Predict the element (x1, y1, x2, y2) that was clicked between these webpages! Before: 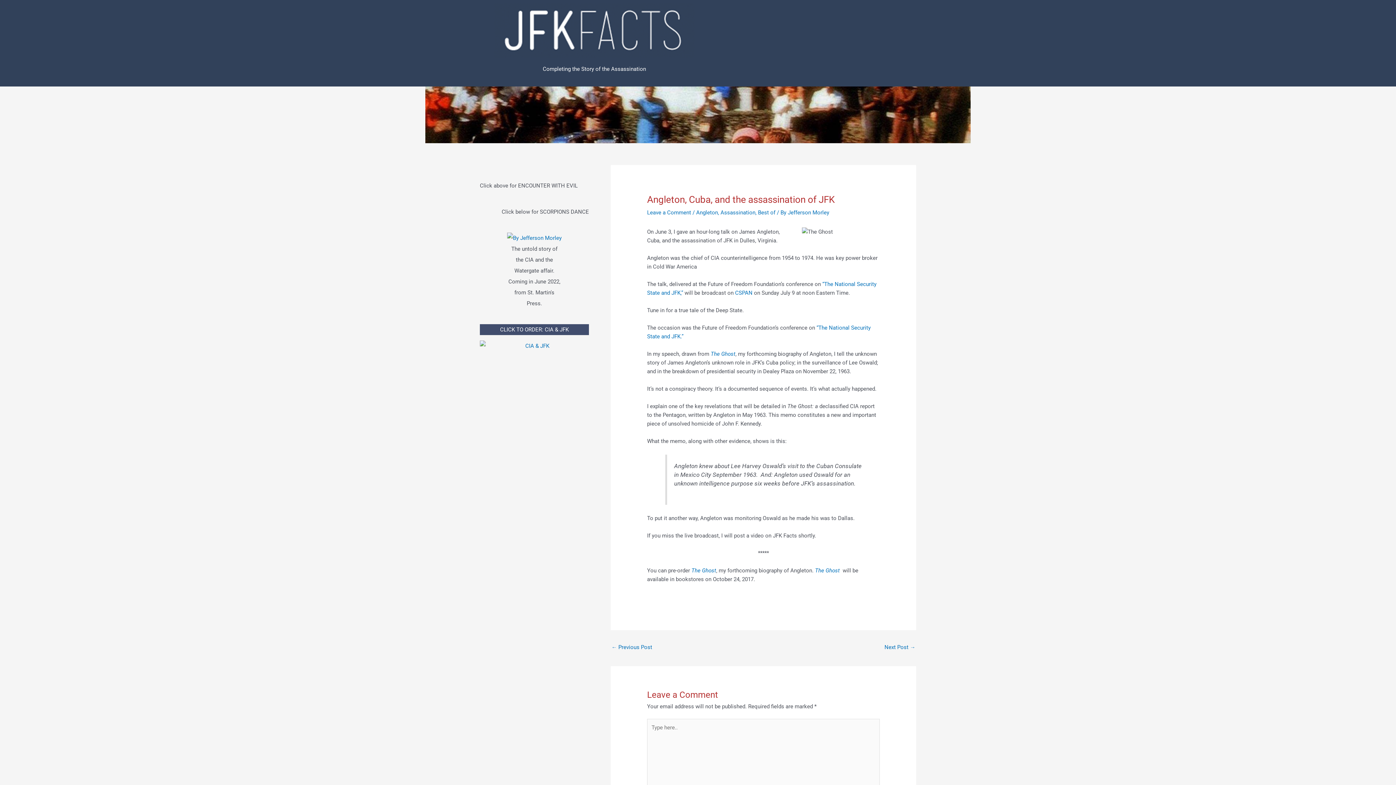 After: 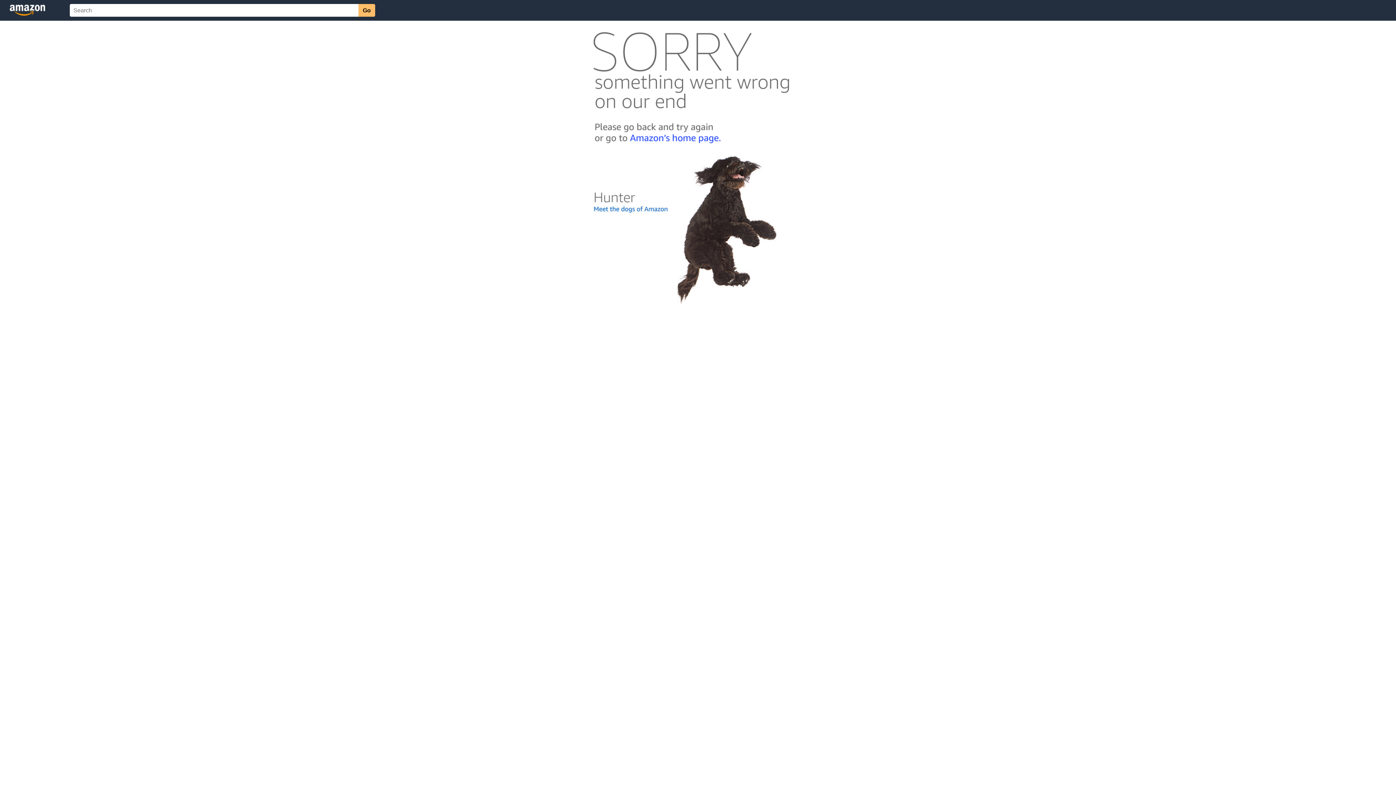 Action: label: The Ghost bbox: (710, 350, 735, 357)